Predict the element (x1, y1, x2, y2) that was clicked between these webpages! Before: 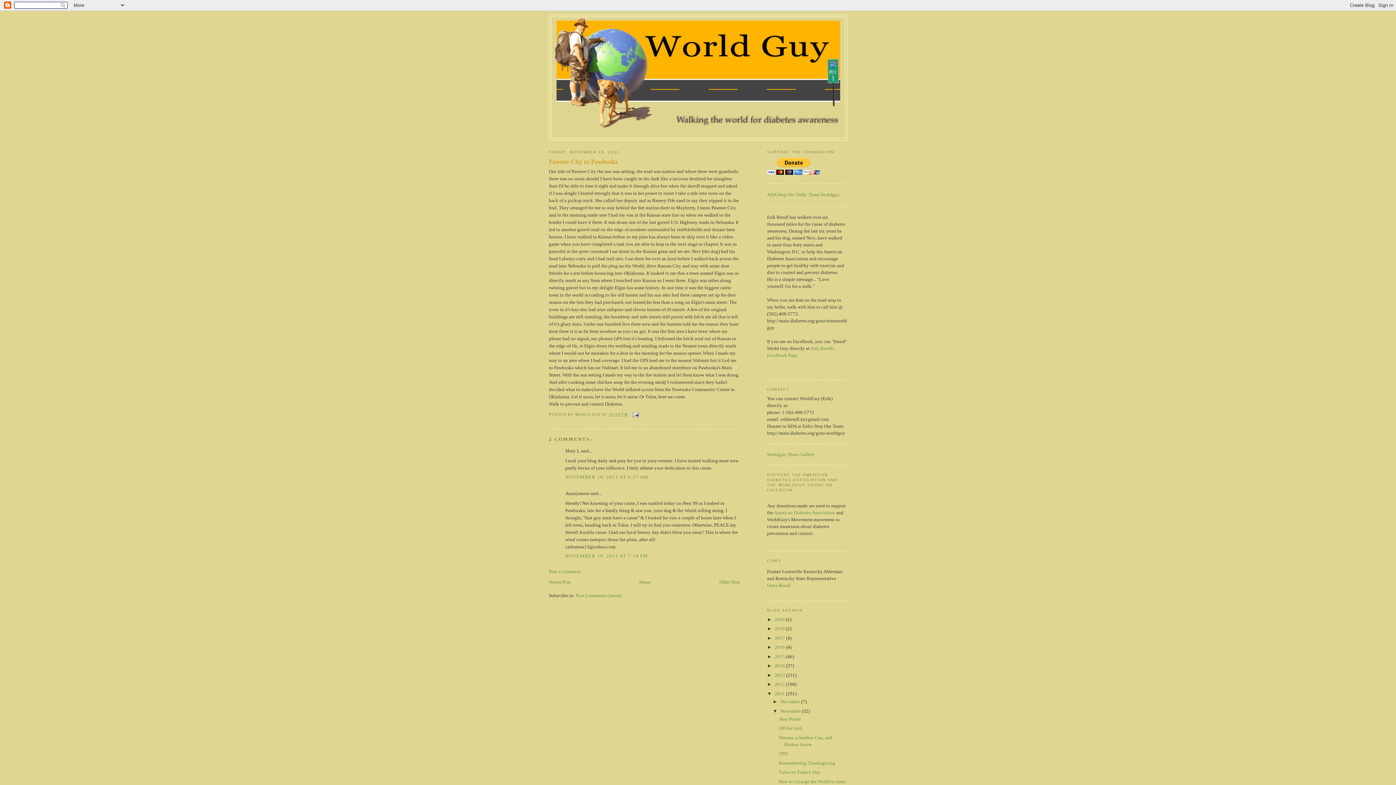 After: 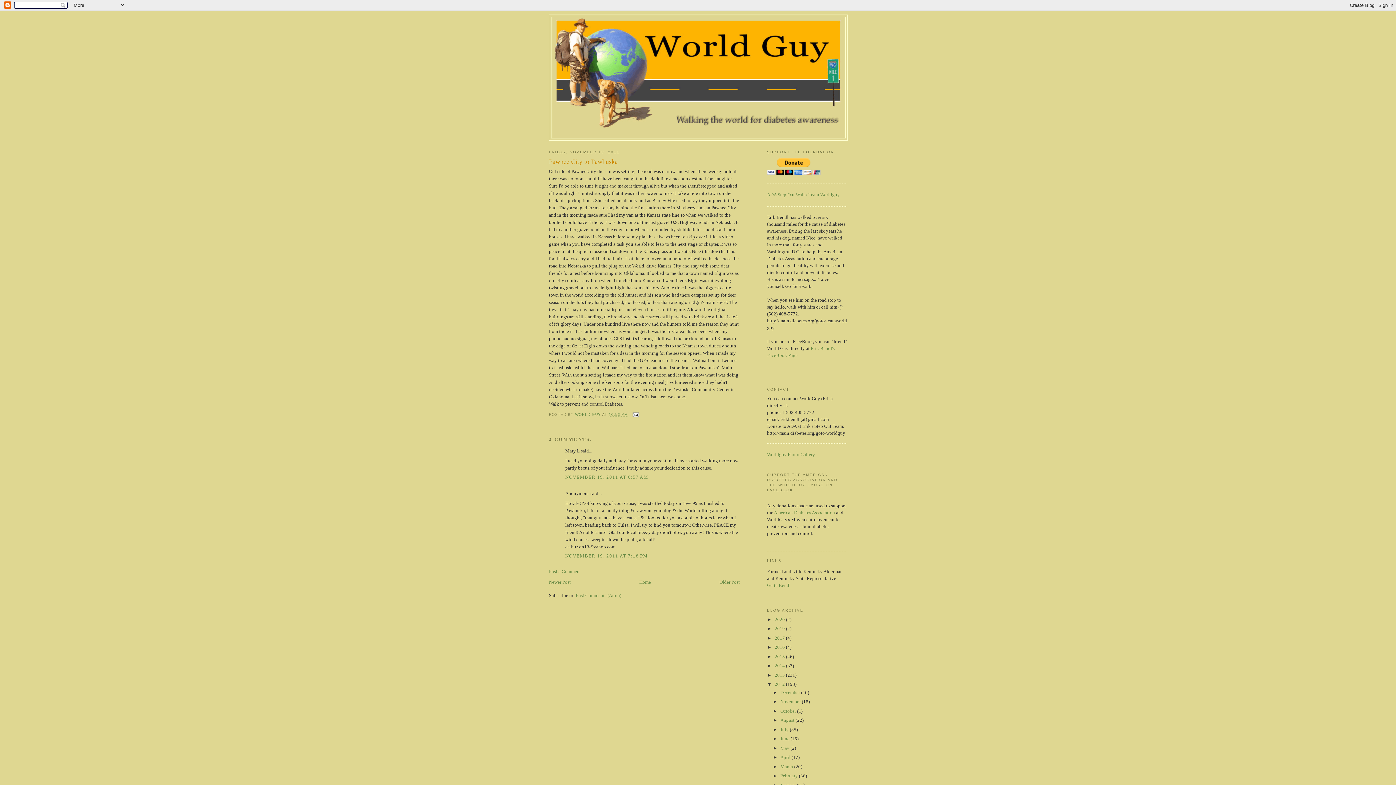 Action: label: ►   bbox: (767, 681, 774, 687)